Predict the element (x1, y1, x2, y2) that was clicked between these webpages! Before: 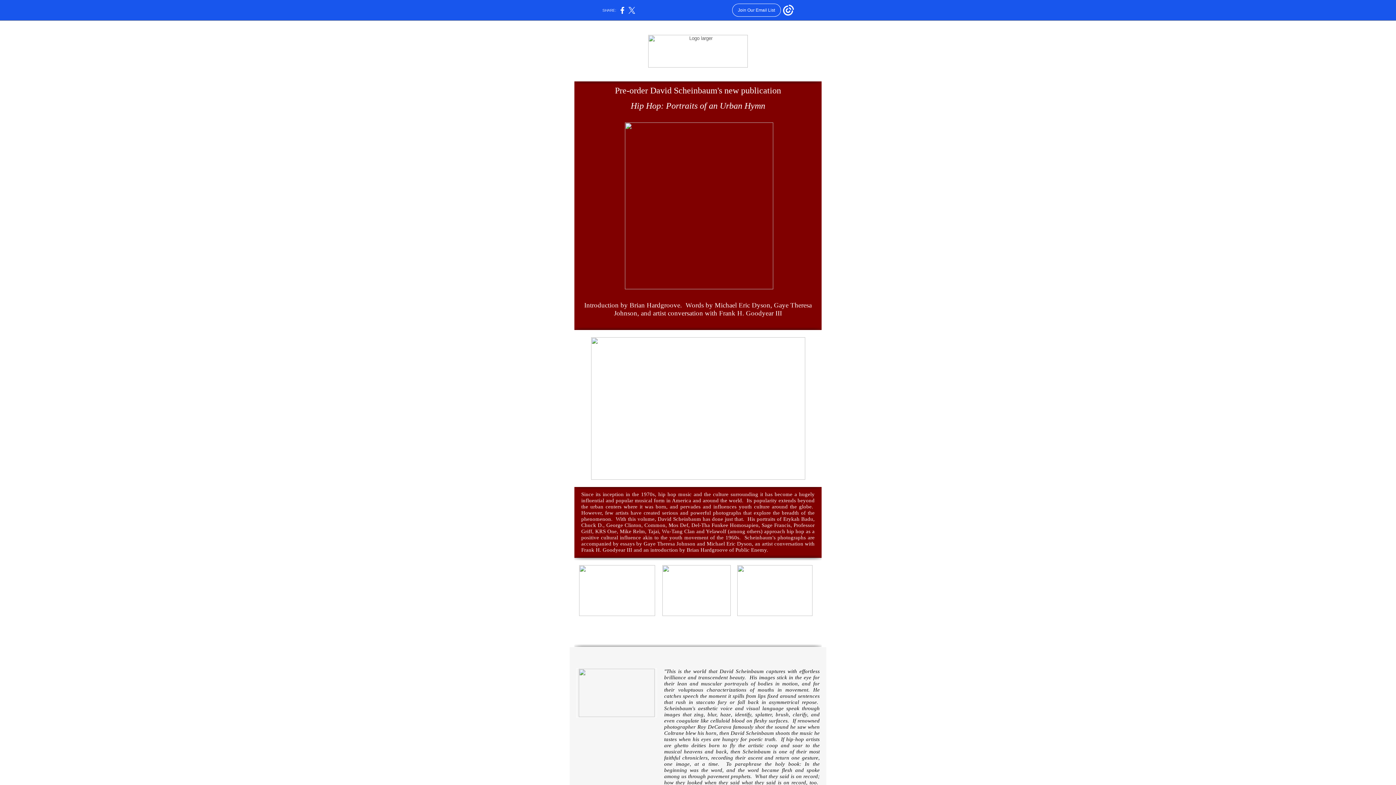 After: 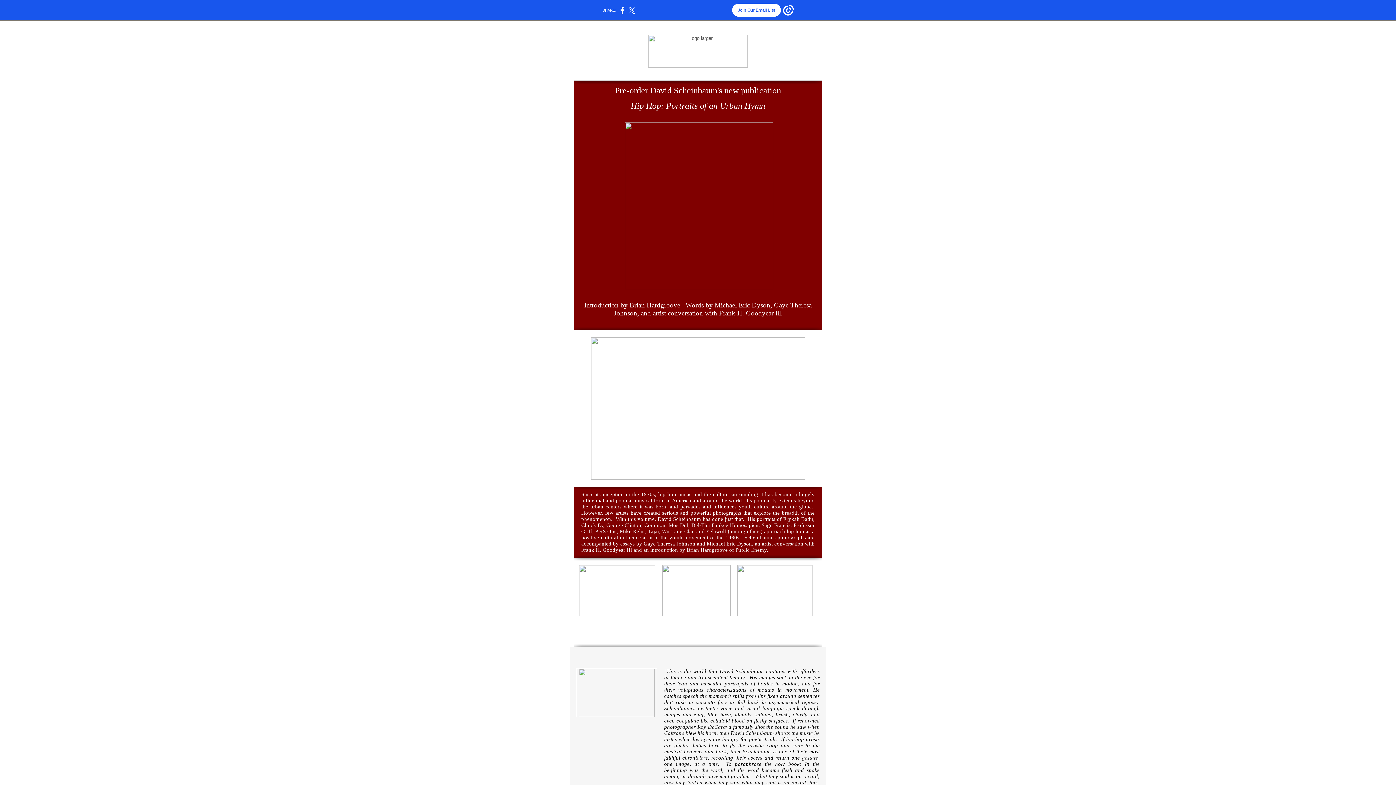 Action: bbox: (732, 3, 781, 16) label: Join Our Email List